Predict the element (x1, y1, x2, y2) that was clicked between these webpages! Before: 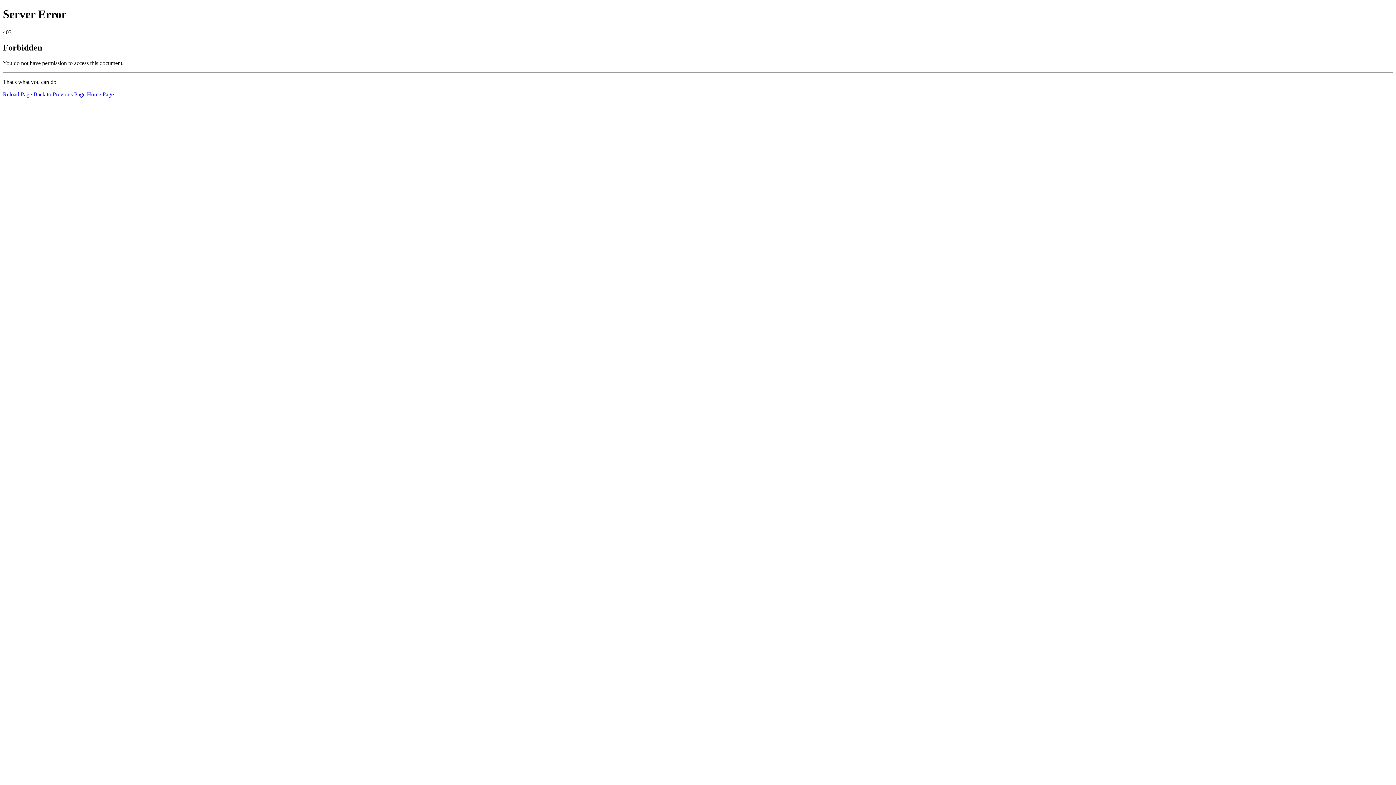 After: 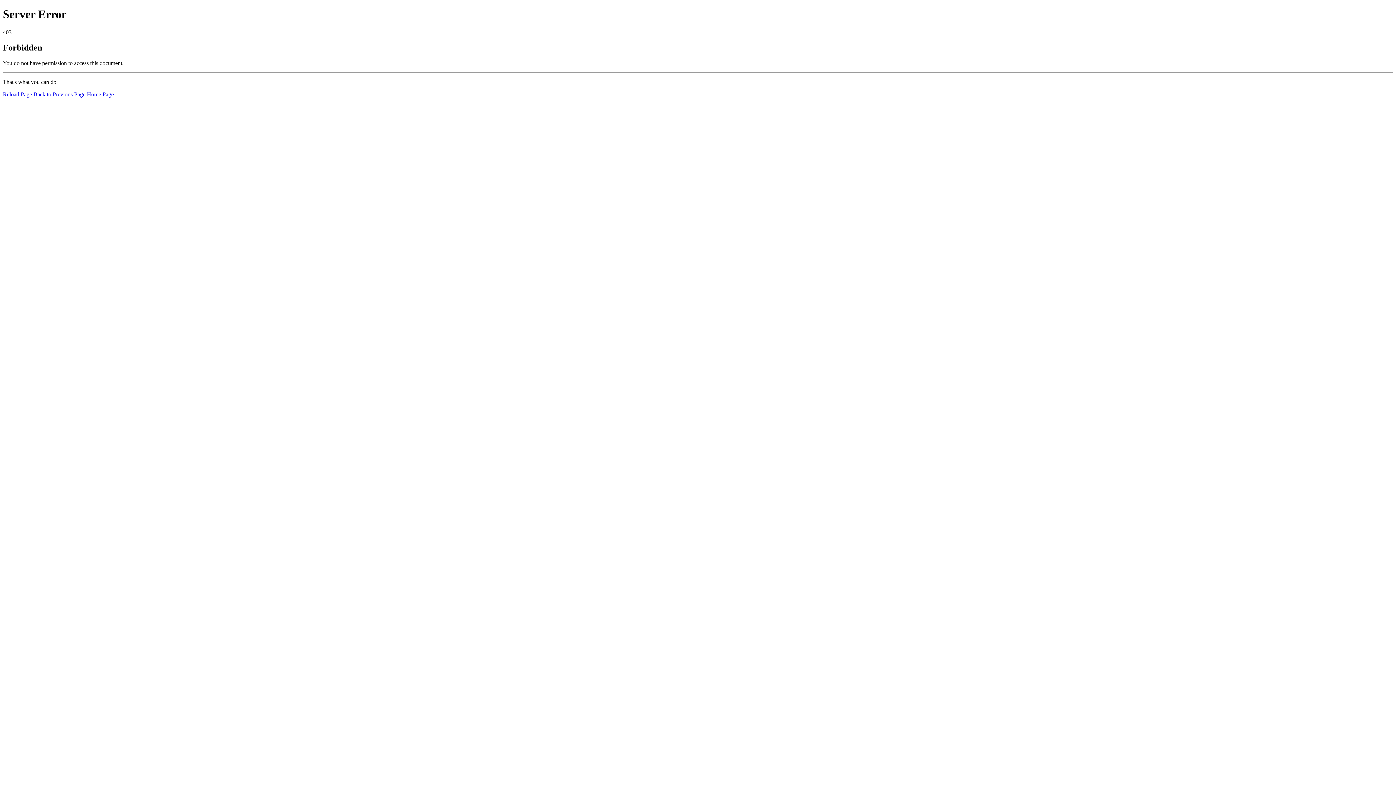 Action: bbox: (86, 91, 113, 97) label: Home Page